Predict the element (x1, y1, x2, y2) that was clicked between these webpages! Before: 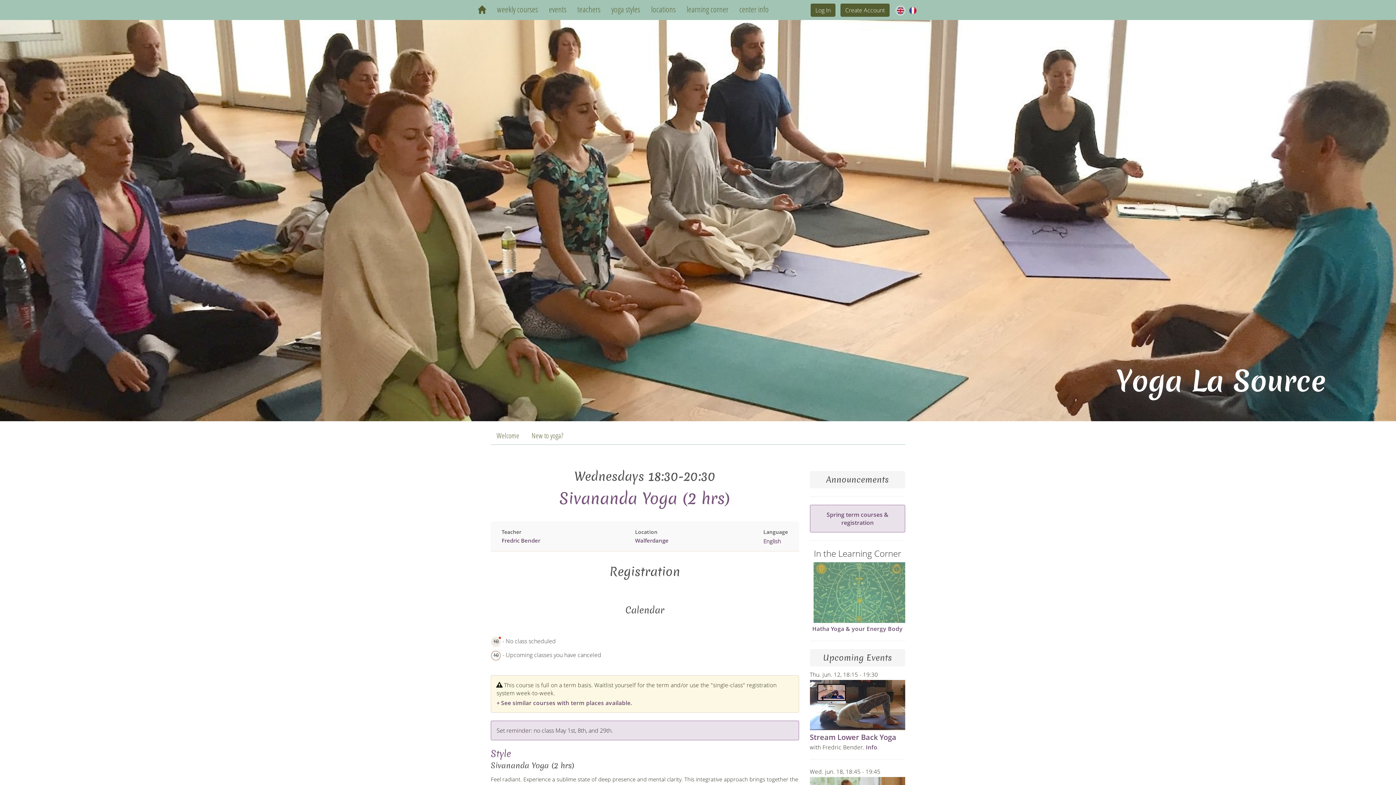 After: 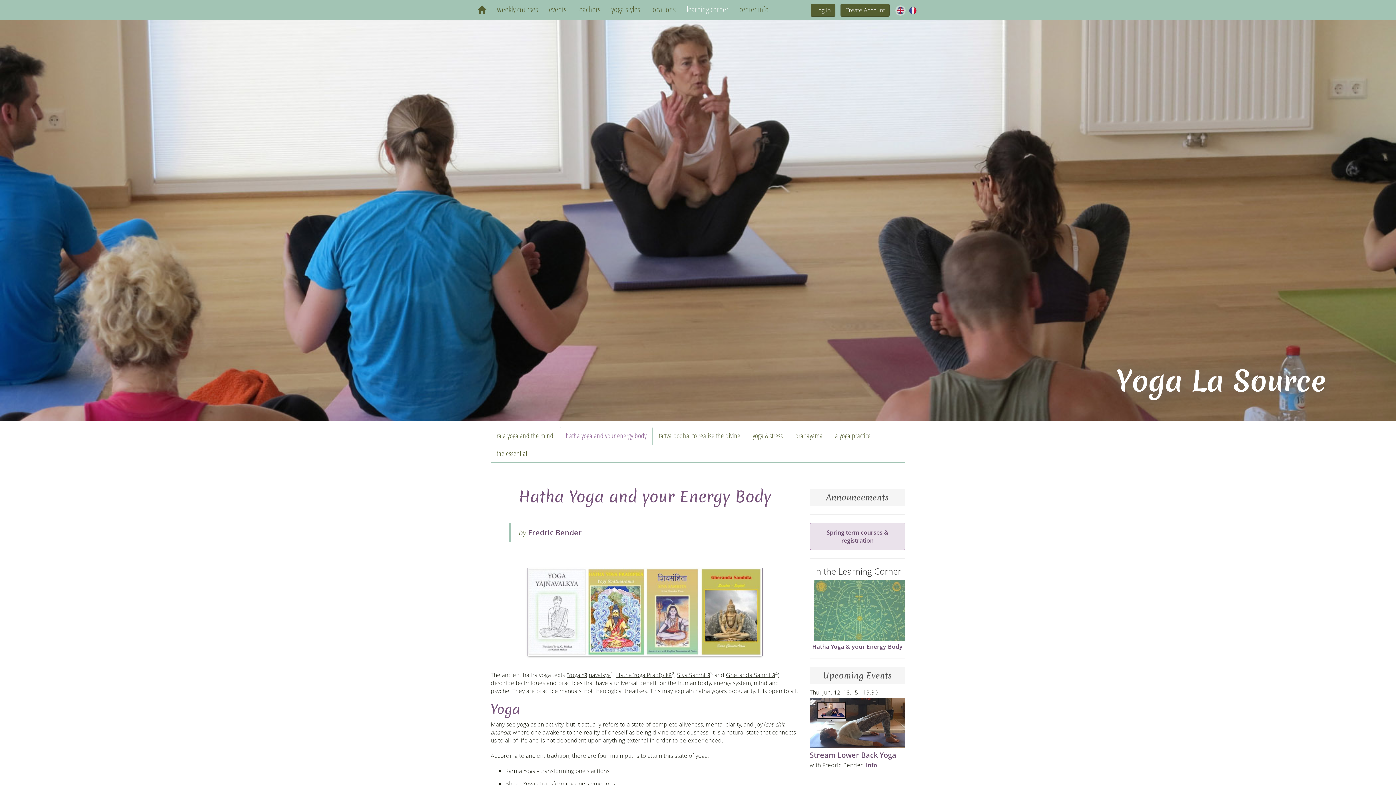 Action: bbox: (810, 562, 905, 623)